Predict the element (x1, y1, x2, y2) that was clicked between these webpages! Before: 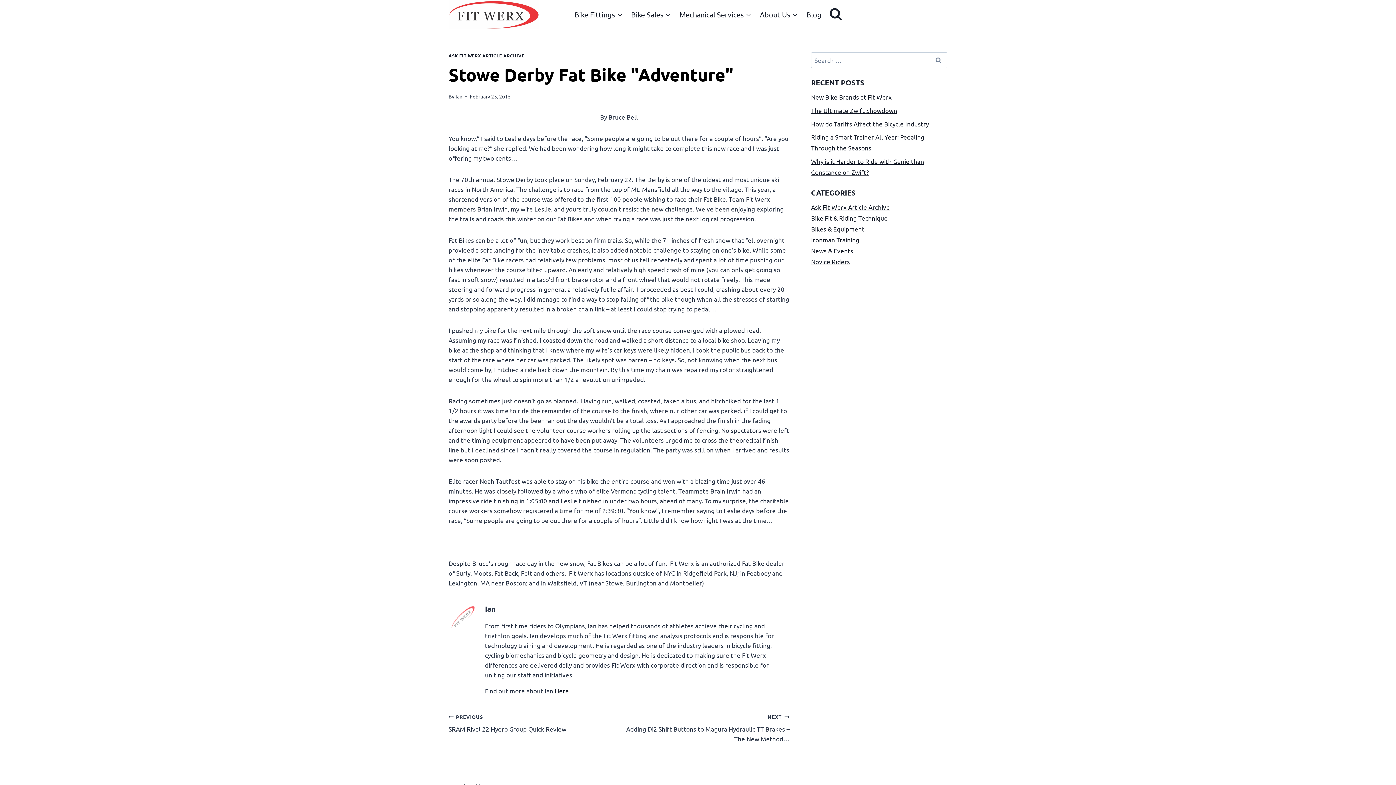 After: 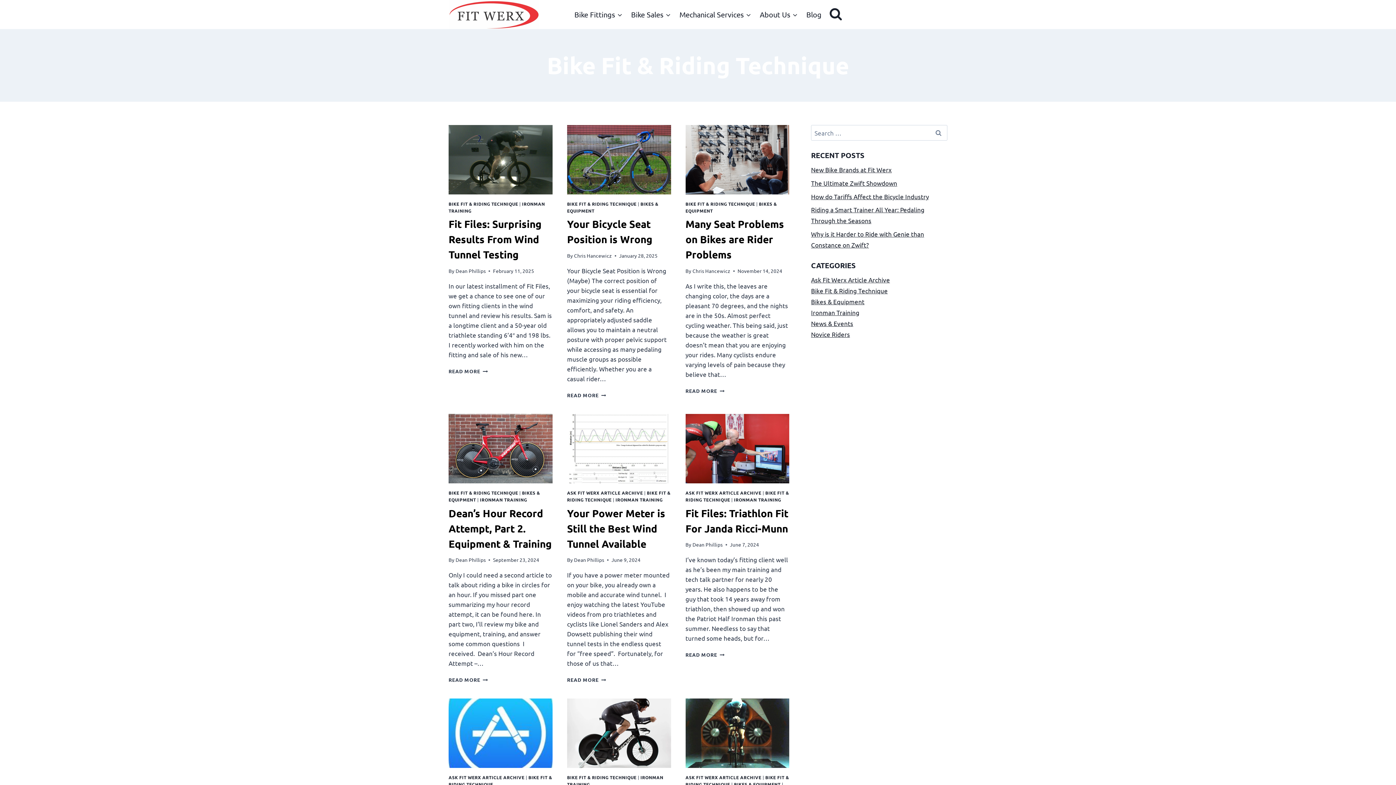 Action: bbox: (811, 214, 888, 221) label: Bike Fit & Riding Technique